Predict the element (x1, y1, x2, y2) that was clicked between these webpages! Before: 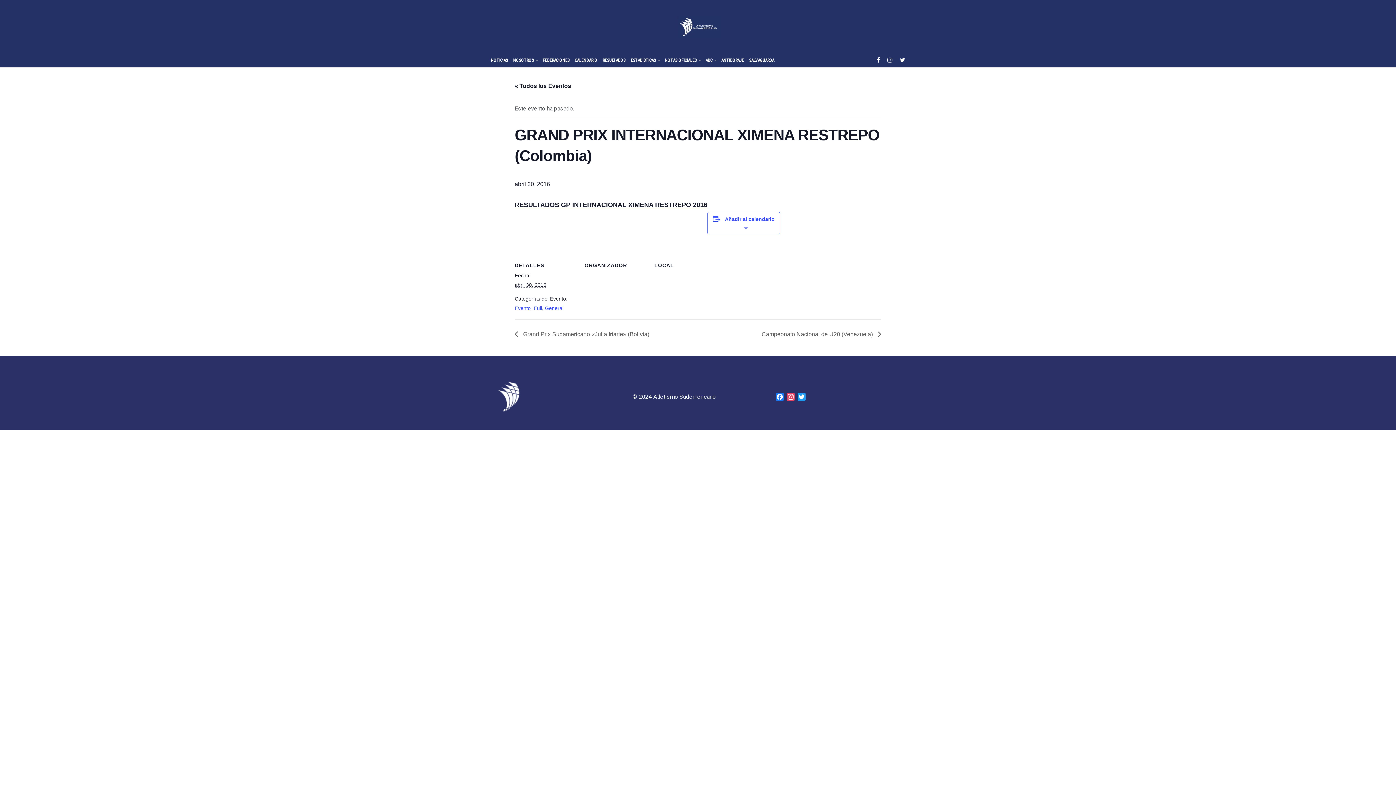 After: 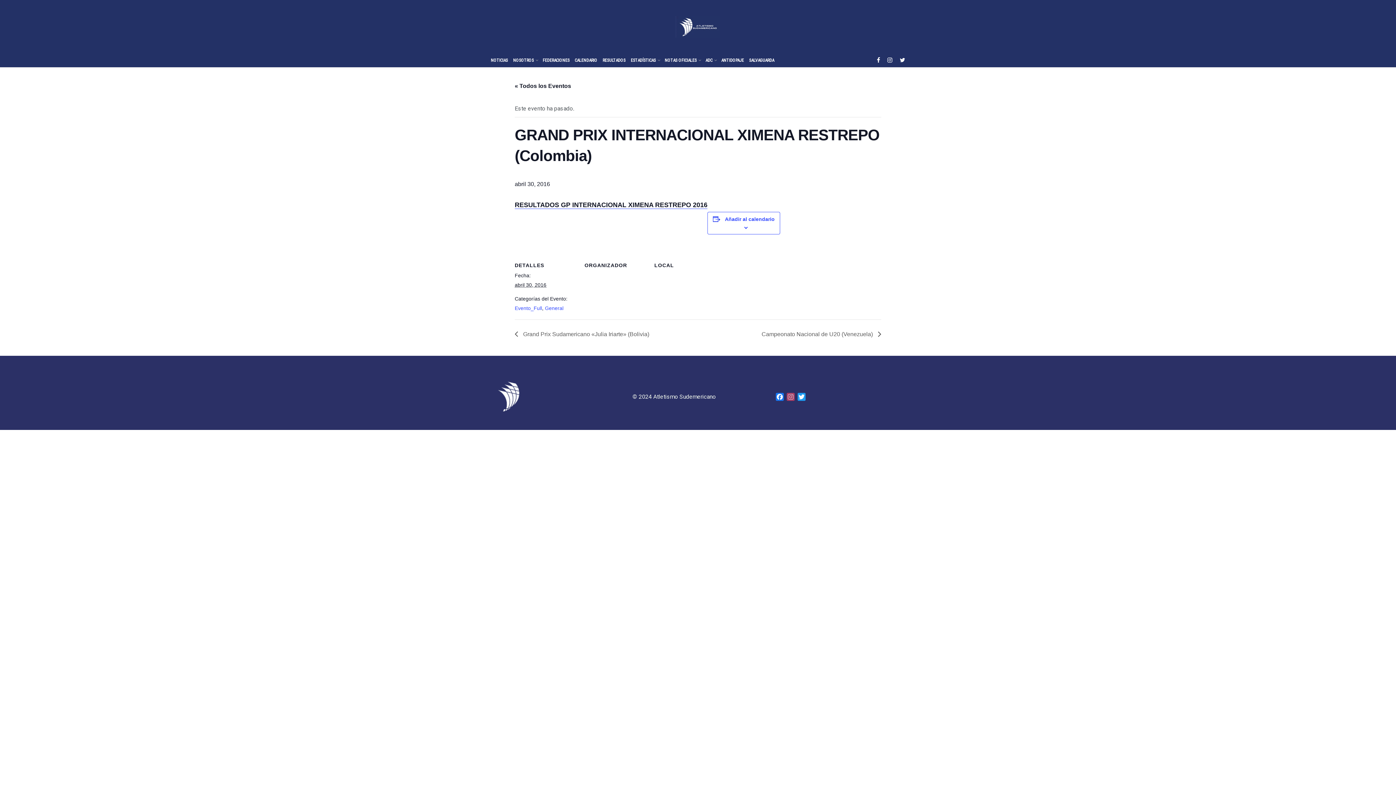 Action: label: Instagram bbox: (785, 392, 796, 403)